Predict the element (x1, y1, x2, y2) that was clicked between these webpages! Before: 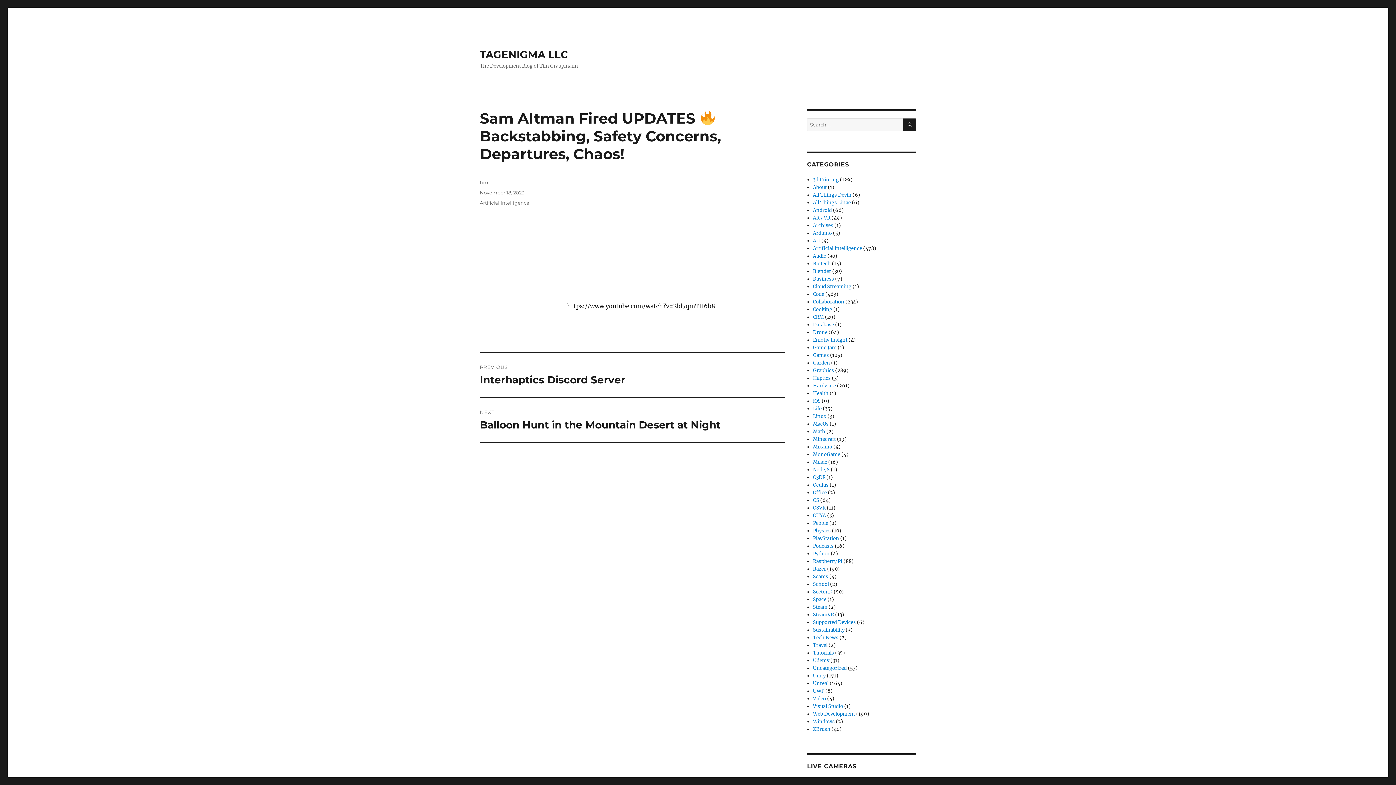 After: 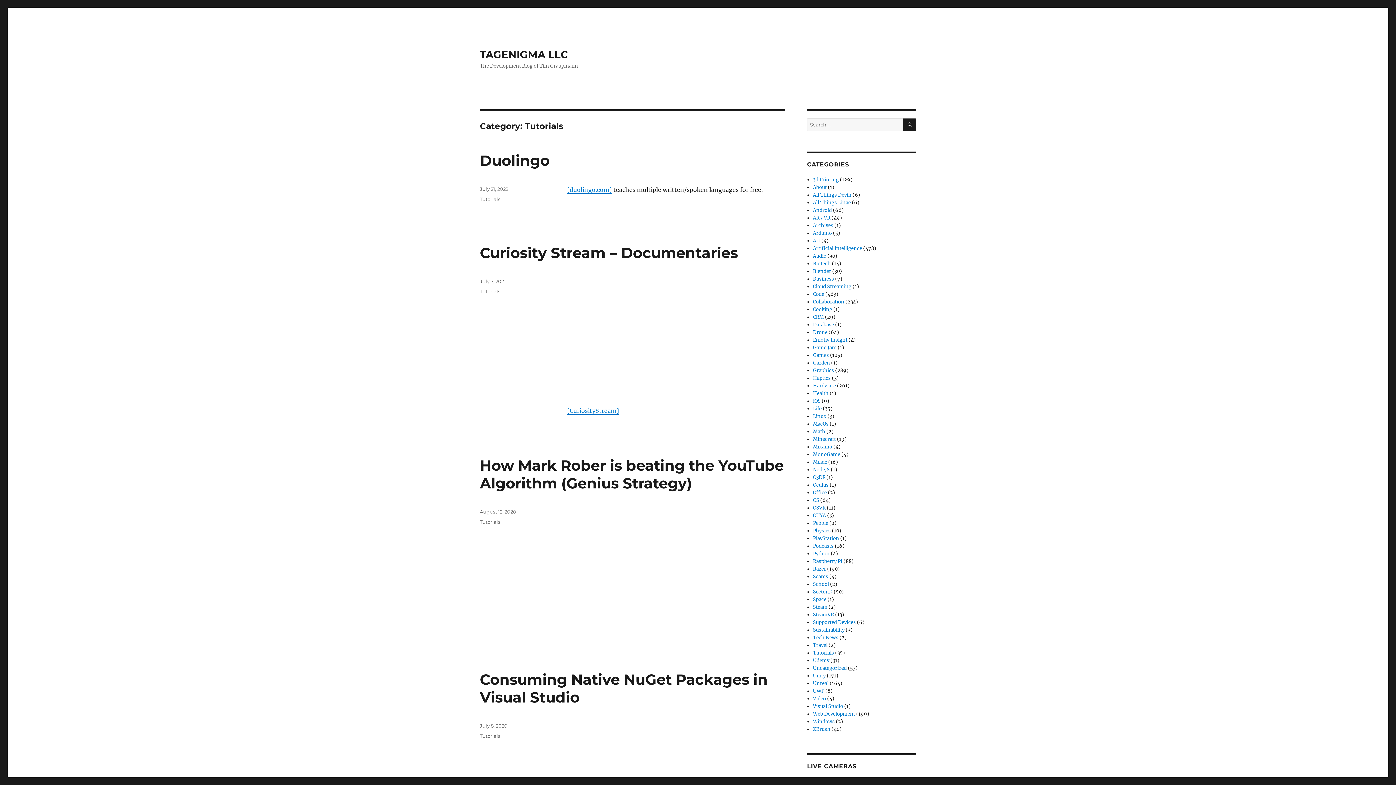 Action: bbox: (813, 650, 834, 656) label: Tutorials